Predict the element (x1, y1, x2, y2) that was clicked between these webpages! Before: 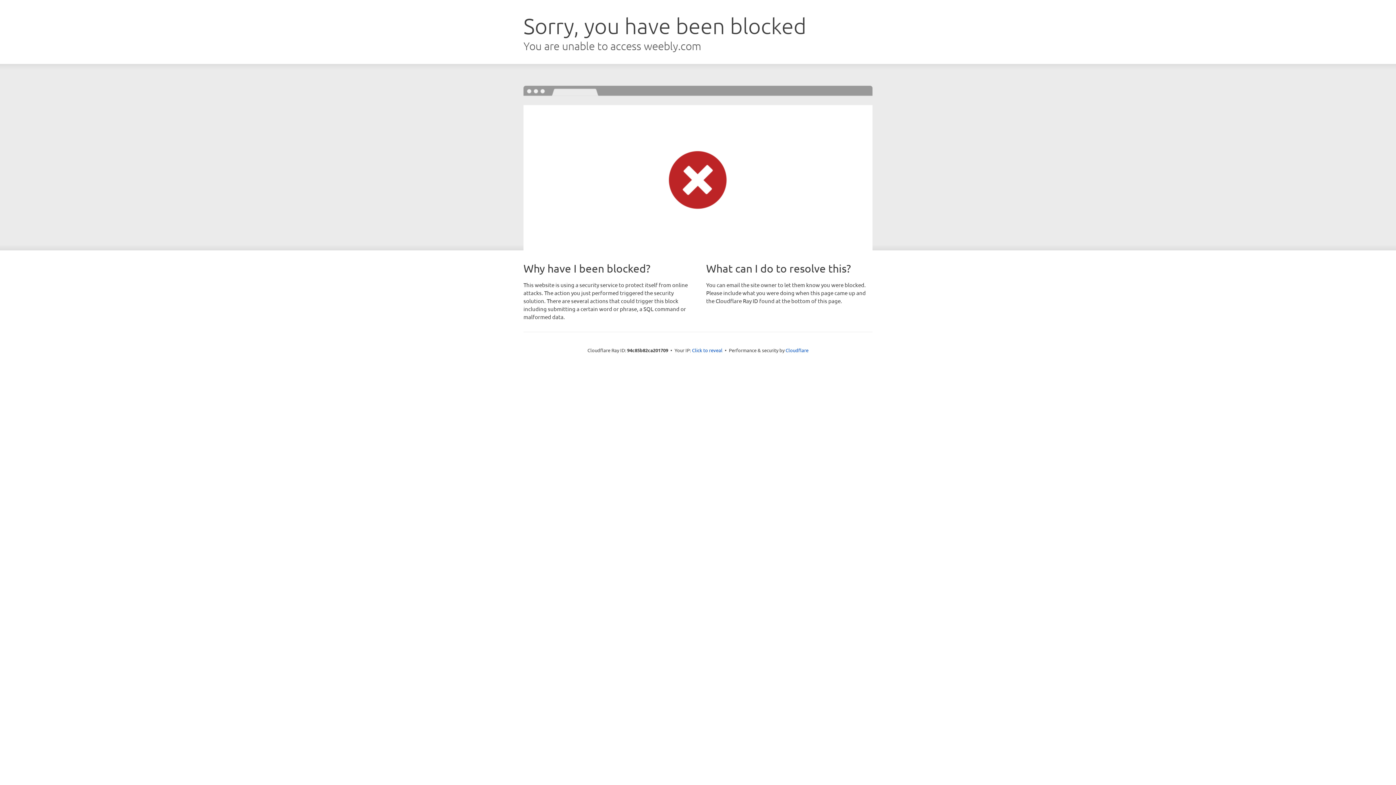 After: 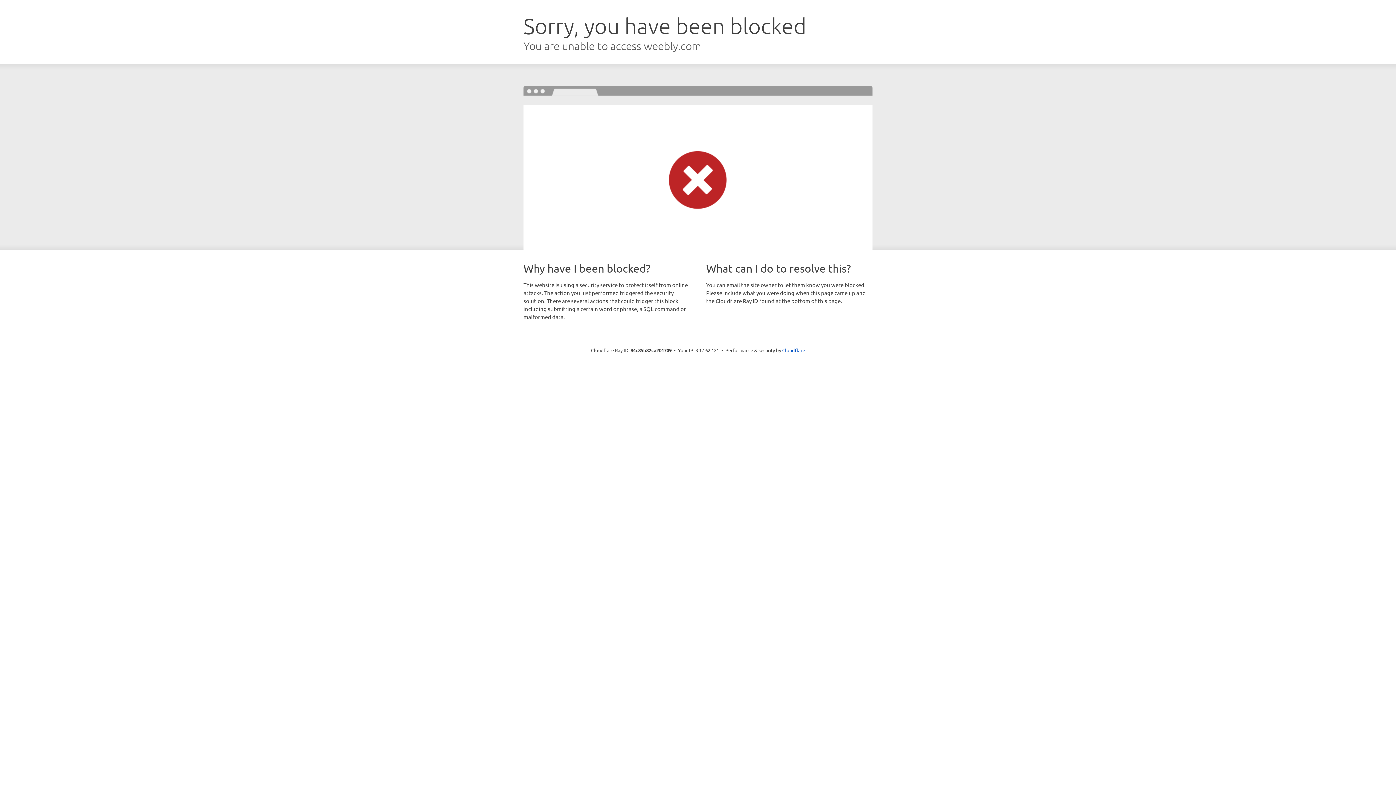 Action: label: Click to reveal bbox: (692, 346, 722, 353)